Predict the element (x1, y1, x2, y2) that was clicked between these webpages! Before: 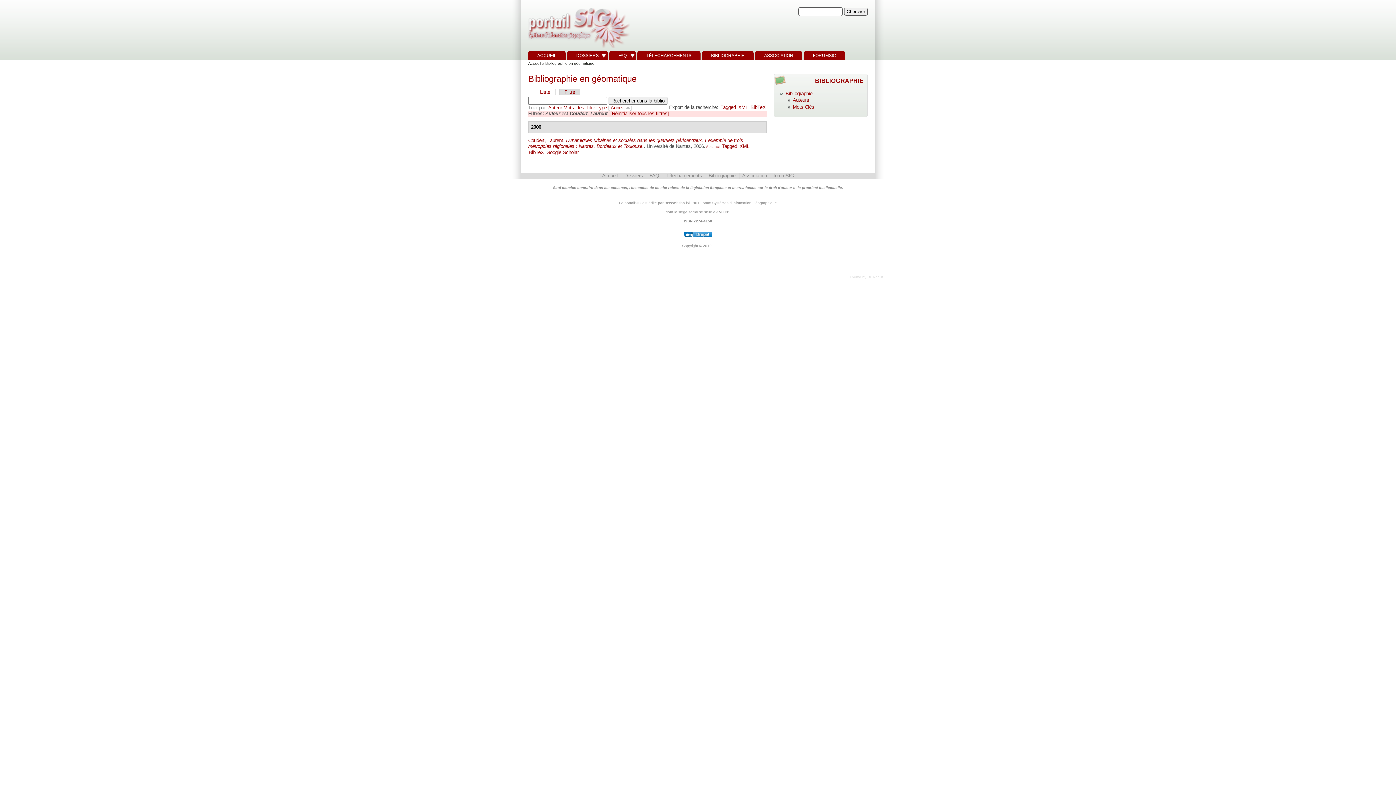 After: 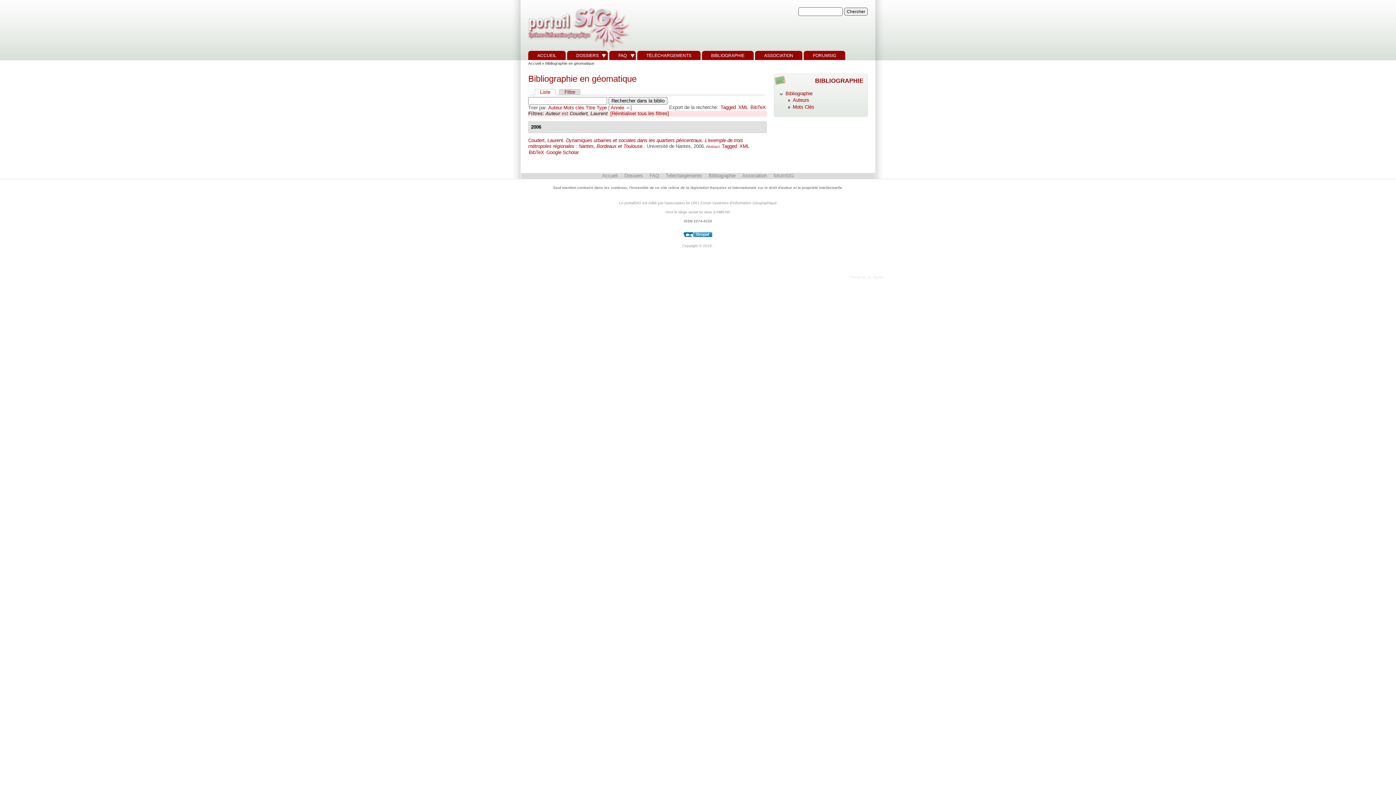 Action: bbox: (683, 234, 712, 238)